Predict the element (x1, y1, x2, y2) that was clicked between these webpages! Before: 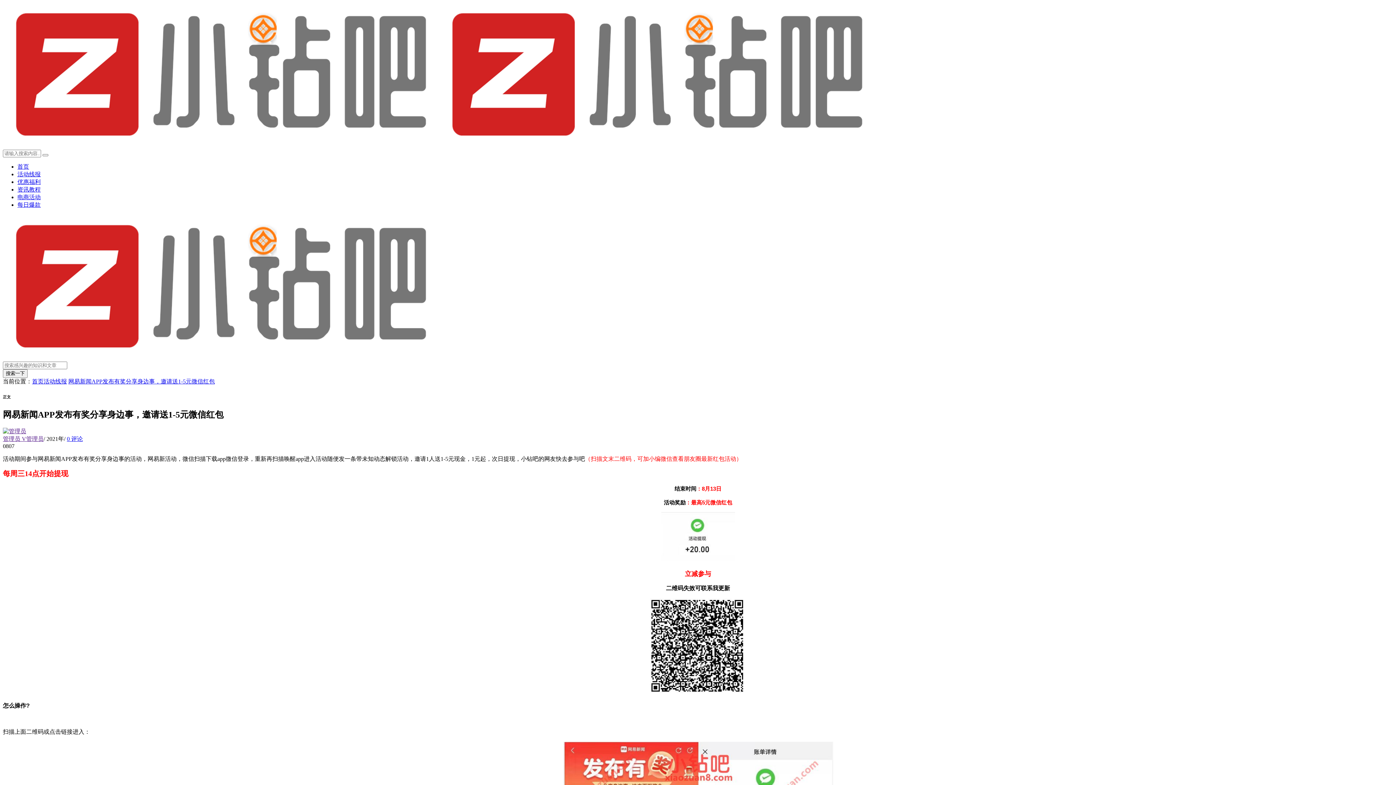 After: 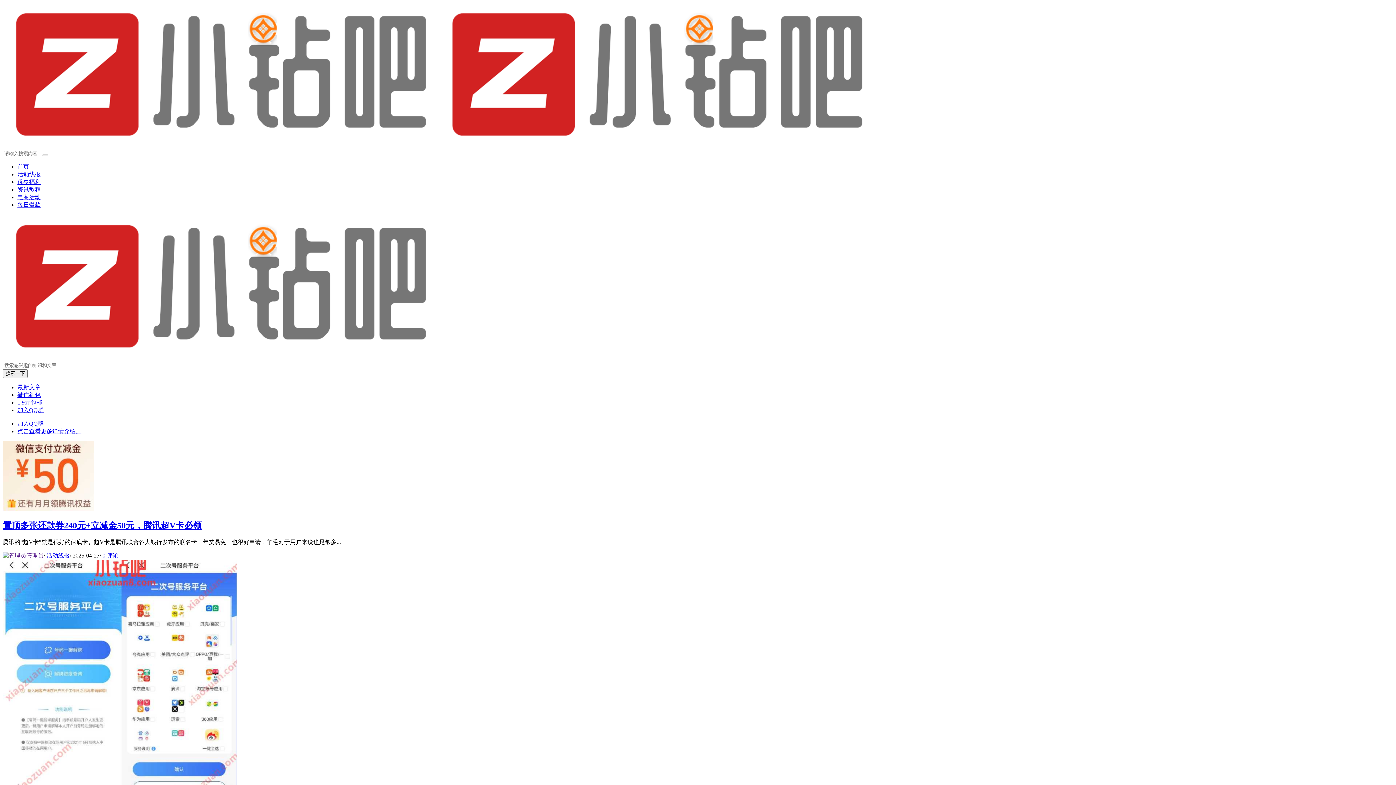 Action: bbox: (17, 186, 40, 192) label: 资讯教程